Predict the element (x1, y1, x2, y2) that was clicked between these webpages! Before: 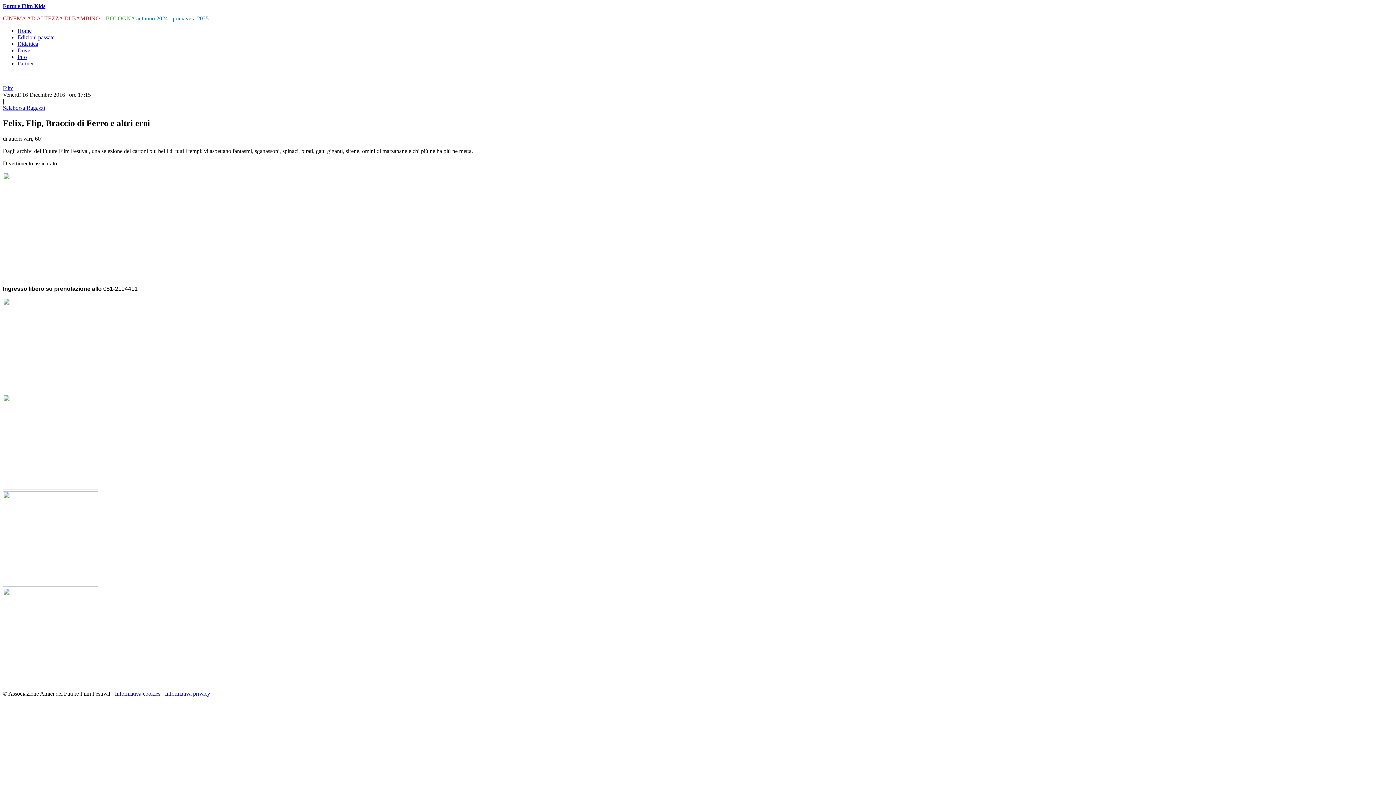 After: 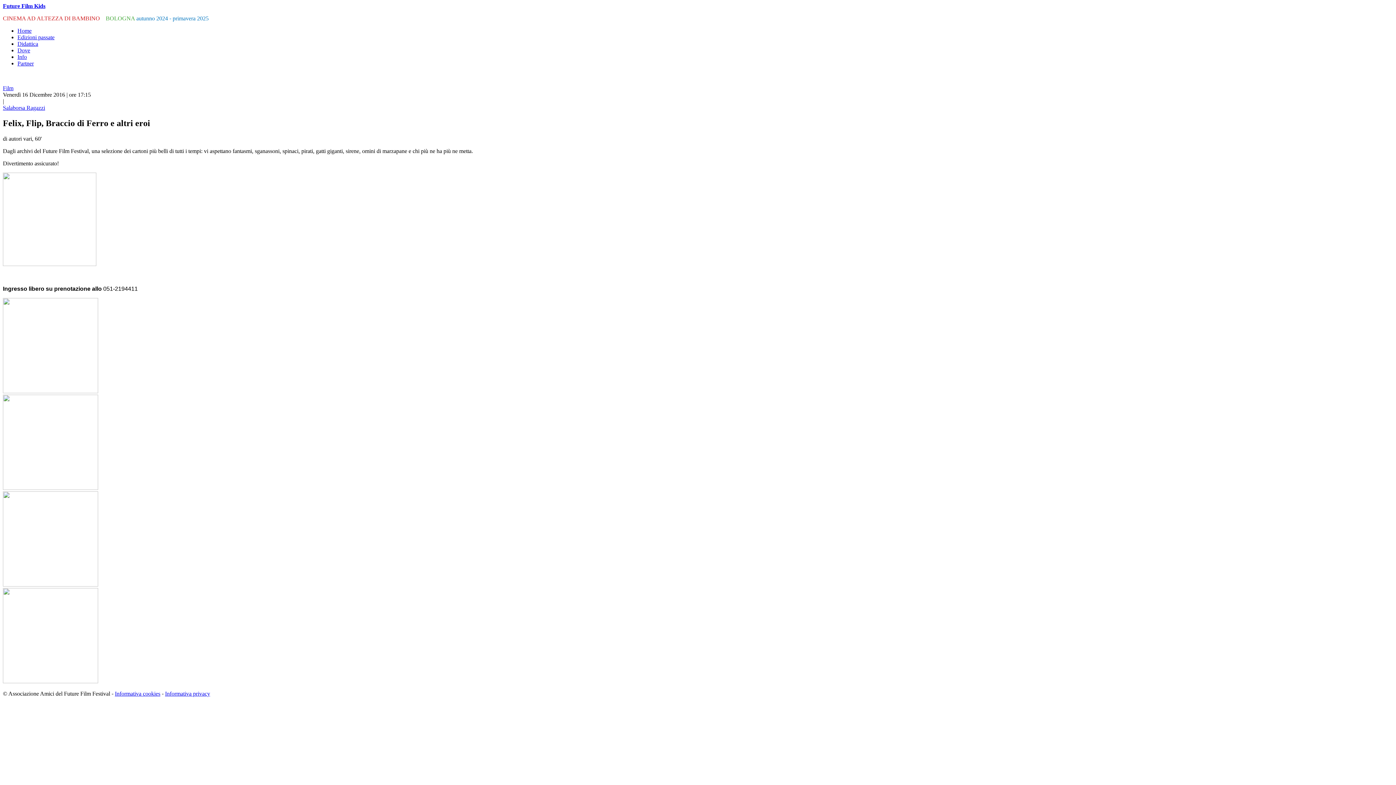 Action: bbox: (2, 581, 98, 587)